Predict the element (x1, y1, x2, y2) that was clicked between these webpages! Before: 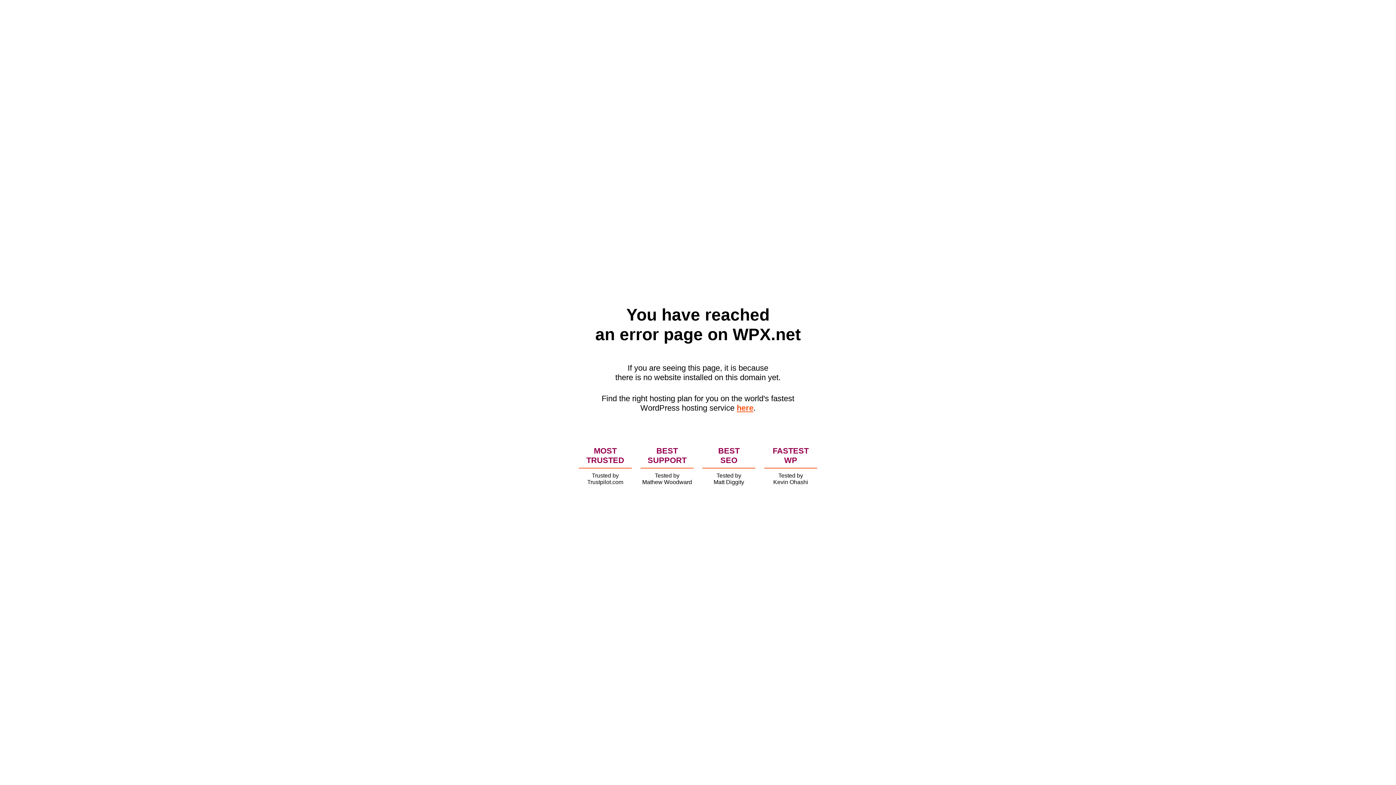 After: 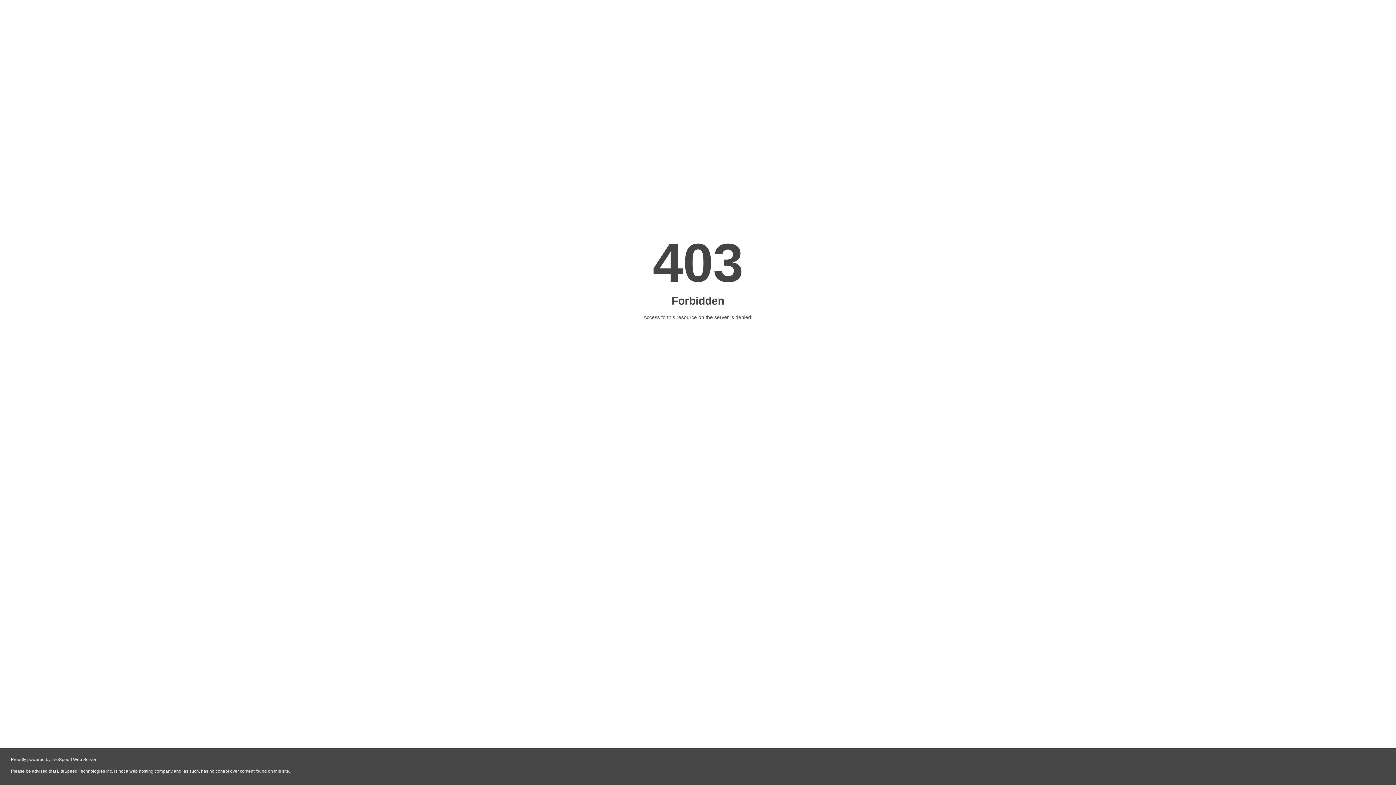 Action: bbox: (736, 403, 753, 412) label: here